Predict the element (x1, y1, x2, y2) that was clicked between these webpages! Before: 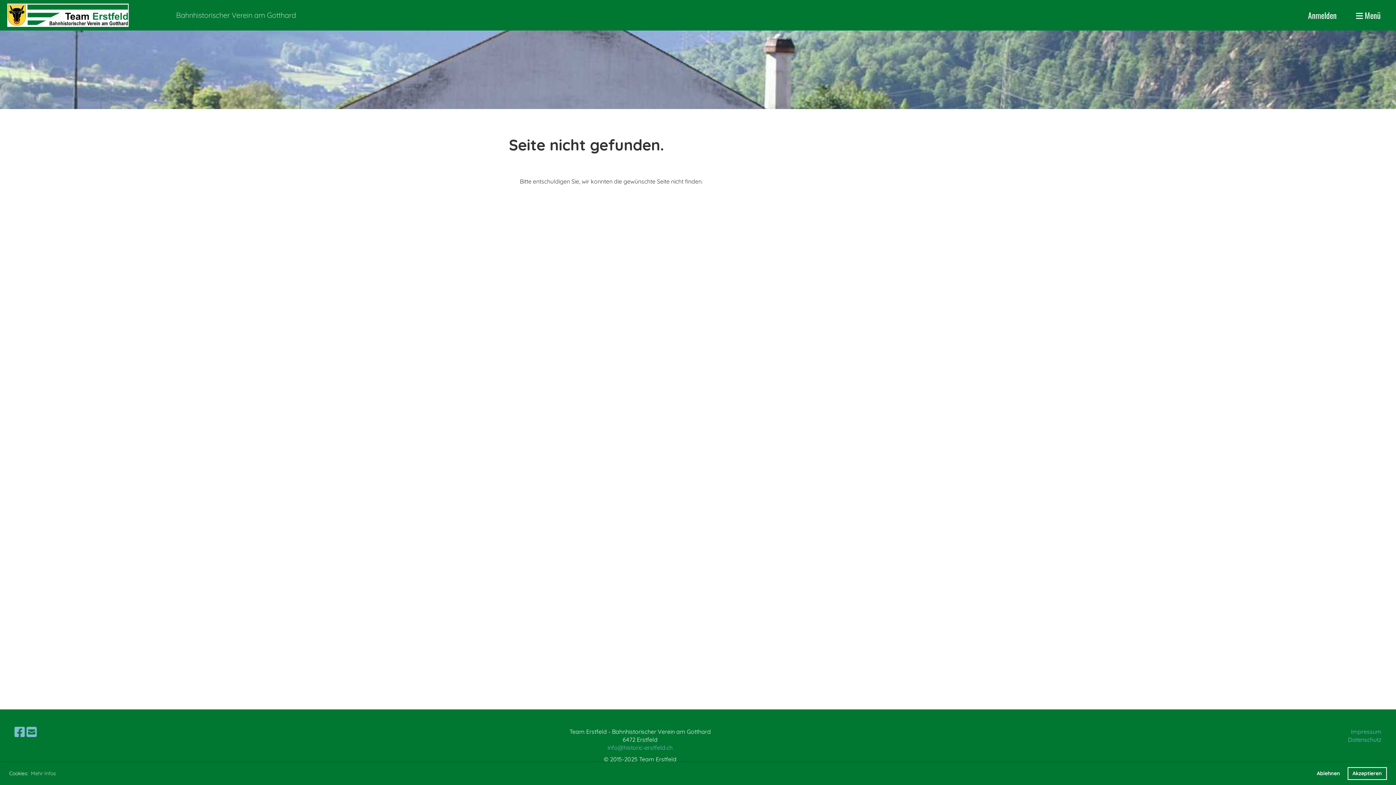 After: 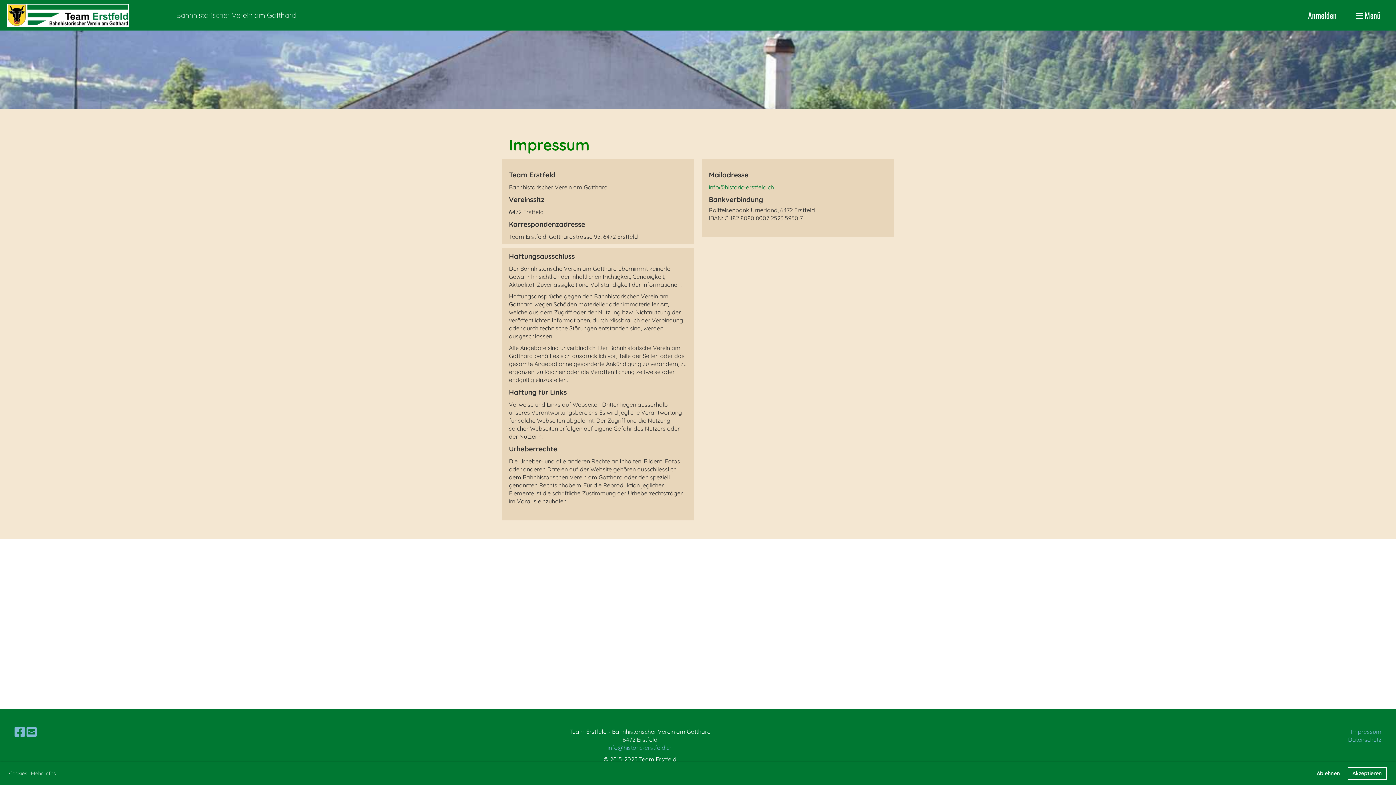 Action: label: Impressum bbox: (1351, 728, 1381, 735)